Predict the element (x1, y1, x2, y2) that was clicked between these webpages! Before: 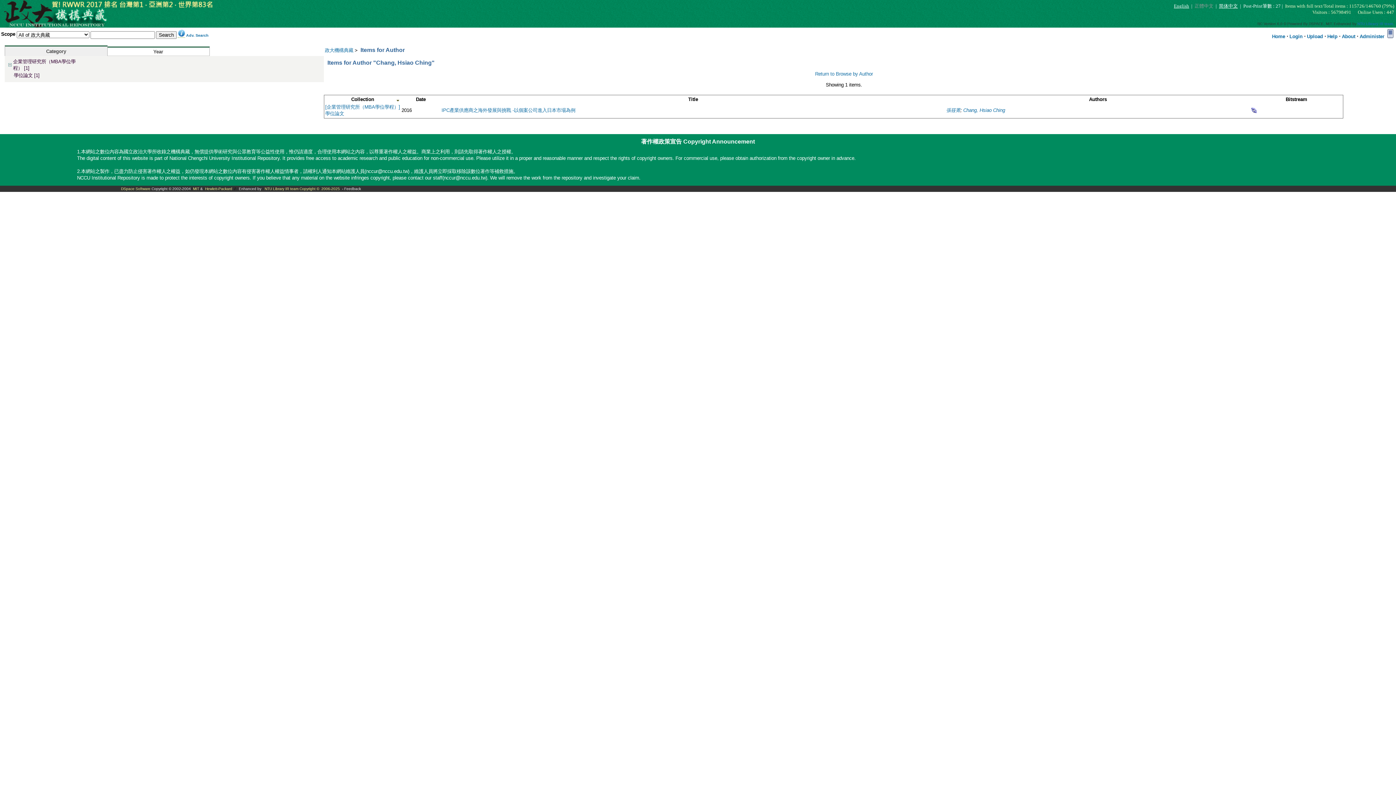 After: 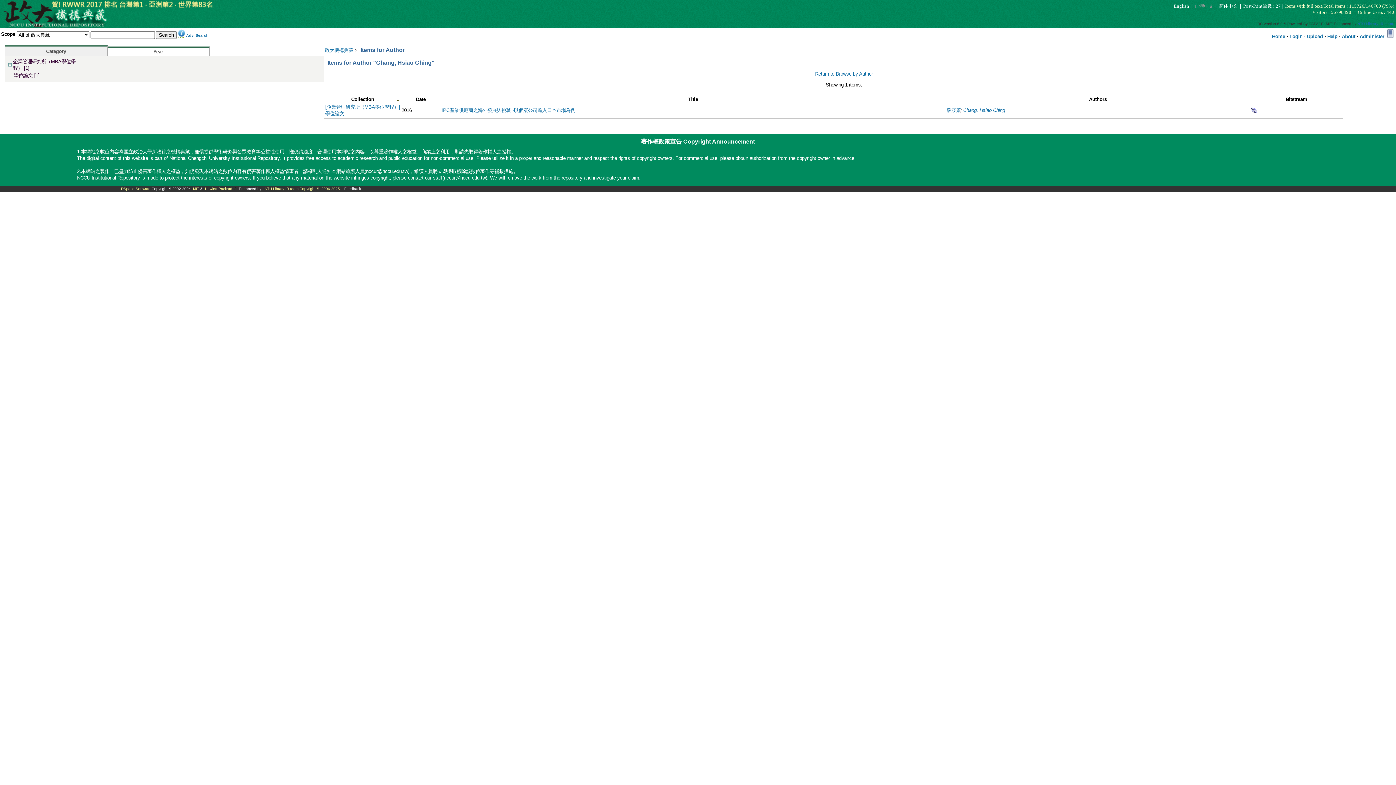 Action: label: Home bbox: (1272, 33, 1285, 39)